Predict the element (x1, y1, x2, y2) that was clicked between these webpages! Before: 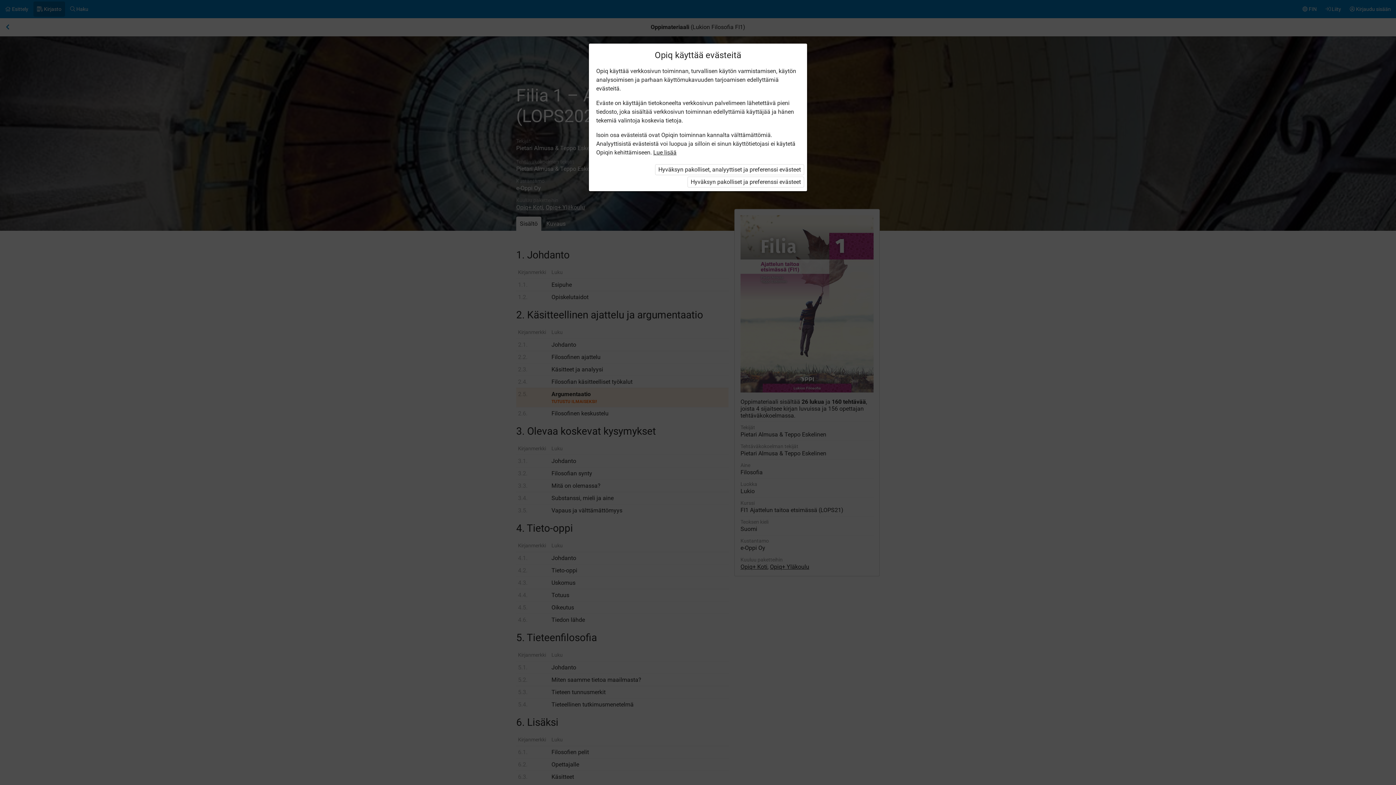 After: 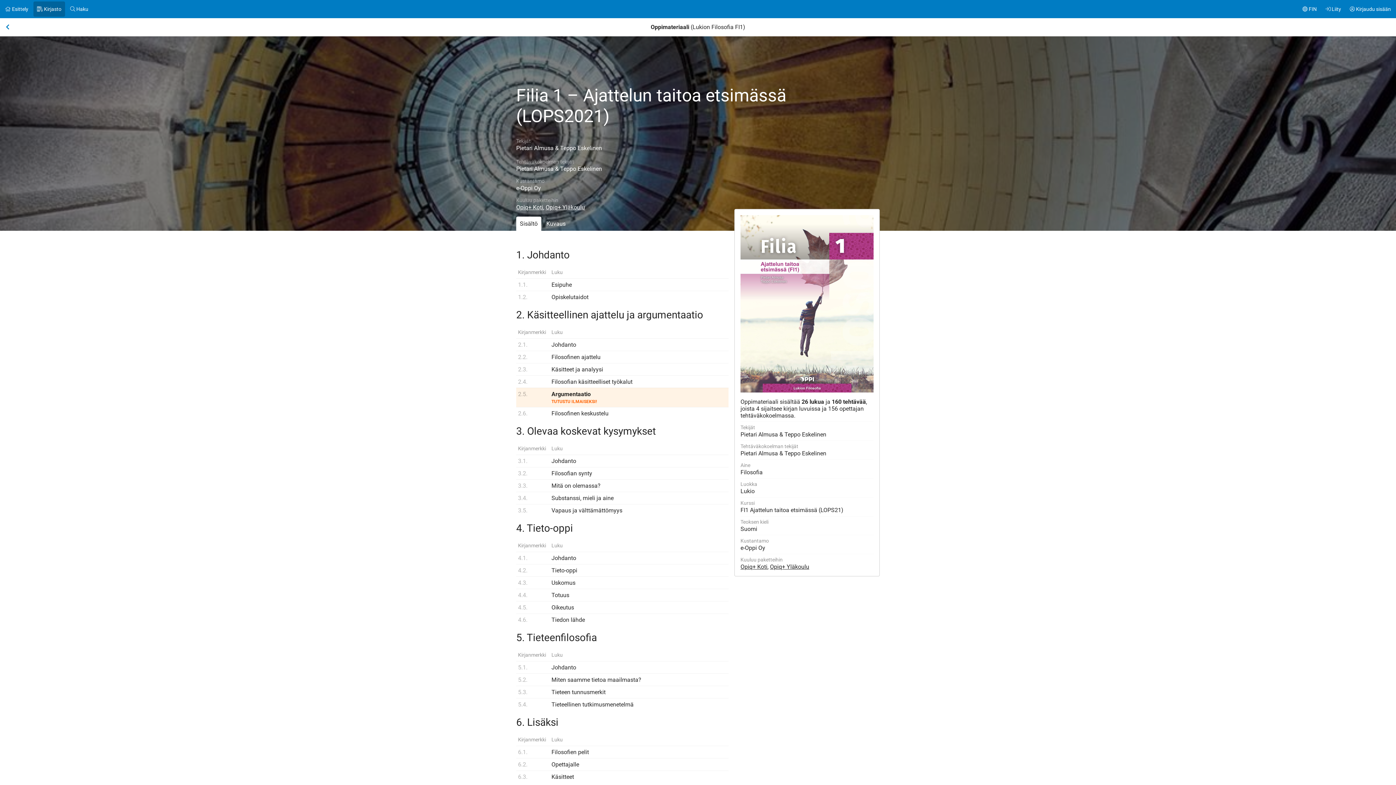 Action: bbox: (655, 164, 804, 175) label: Hyväksyn pakolliset, analyyttiset ja preferenssi evästeet